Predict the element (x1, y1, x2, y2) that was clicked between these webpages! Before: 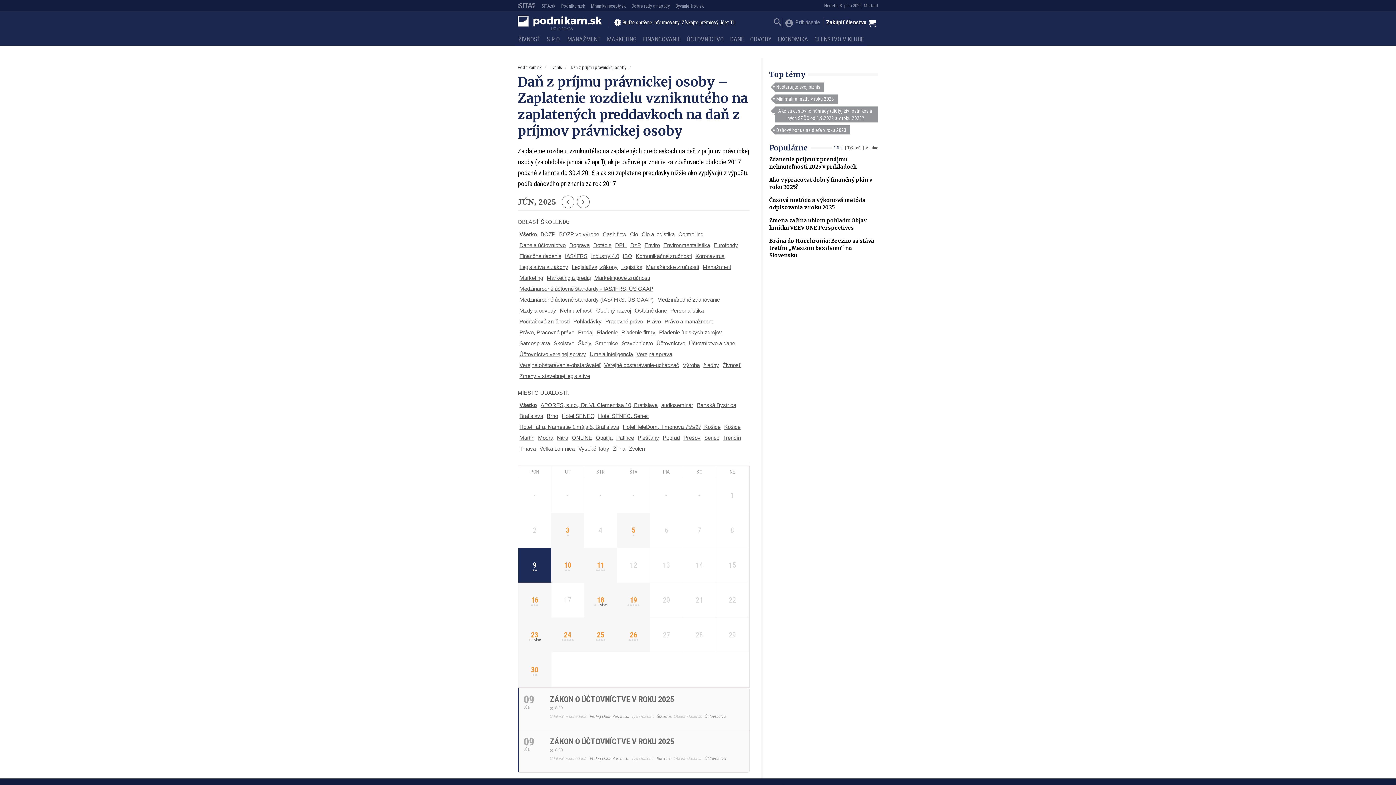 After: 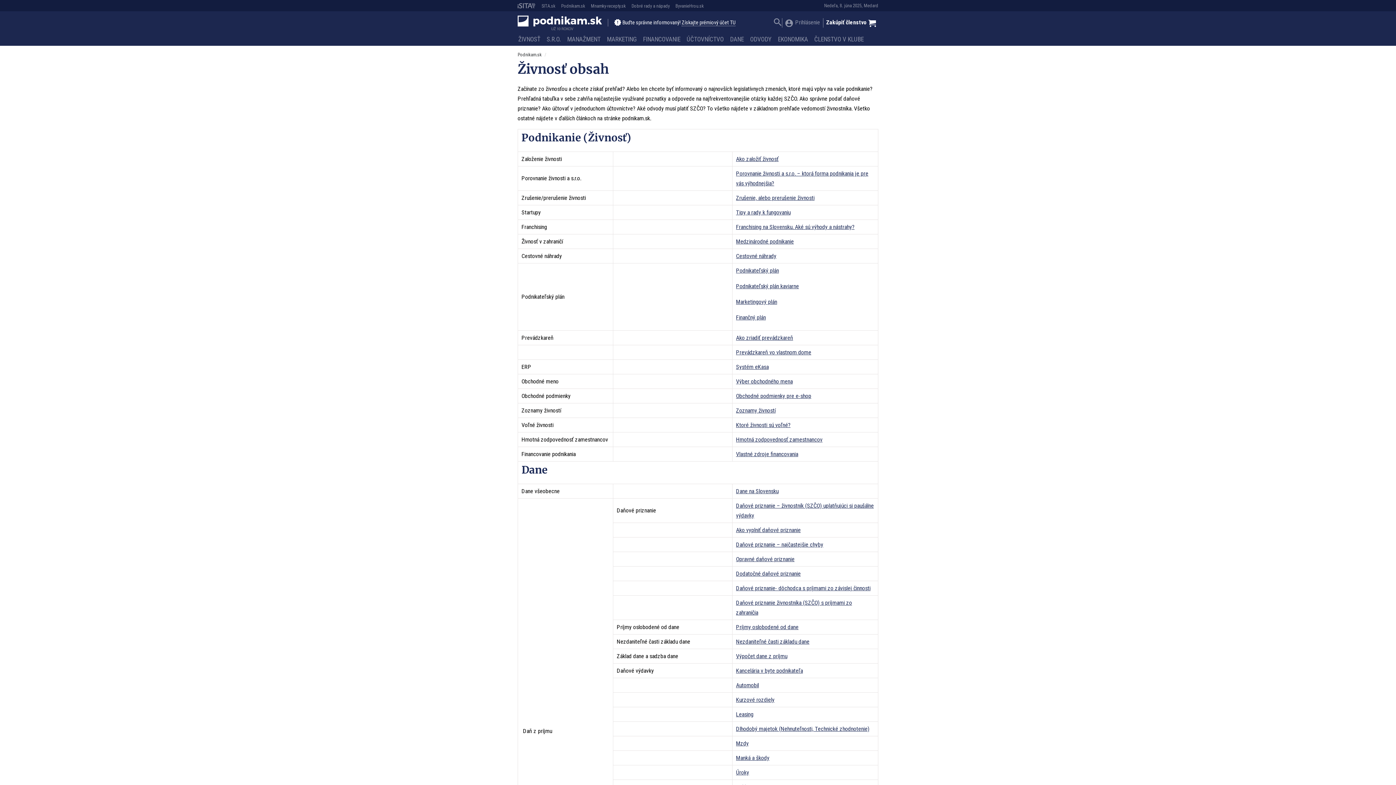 Action: bbox: (515, 32, 543, 45) label: ŽIVNOSŤ